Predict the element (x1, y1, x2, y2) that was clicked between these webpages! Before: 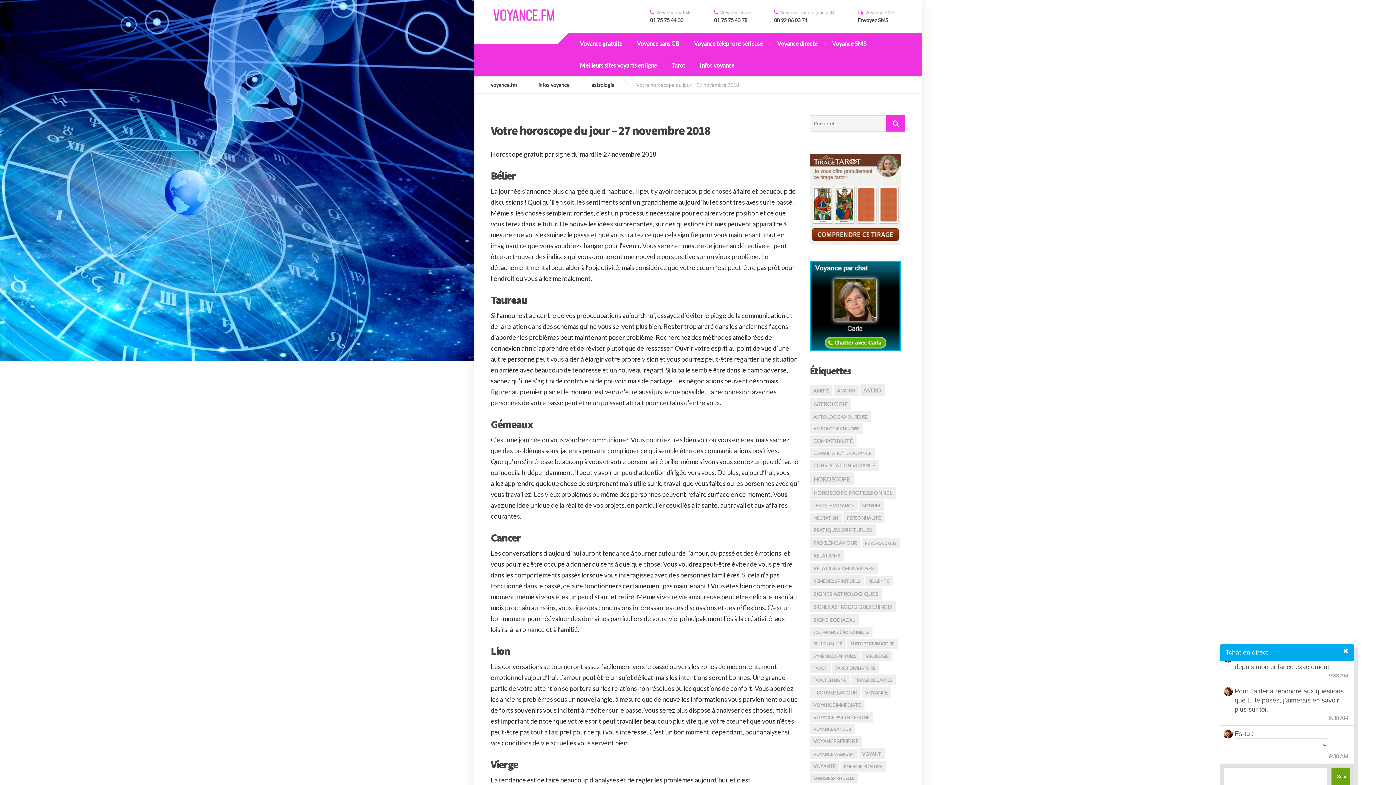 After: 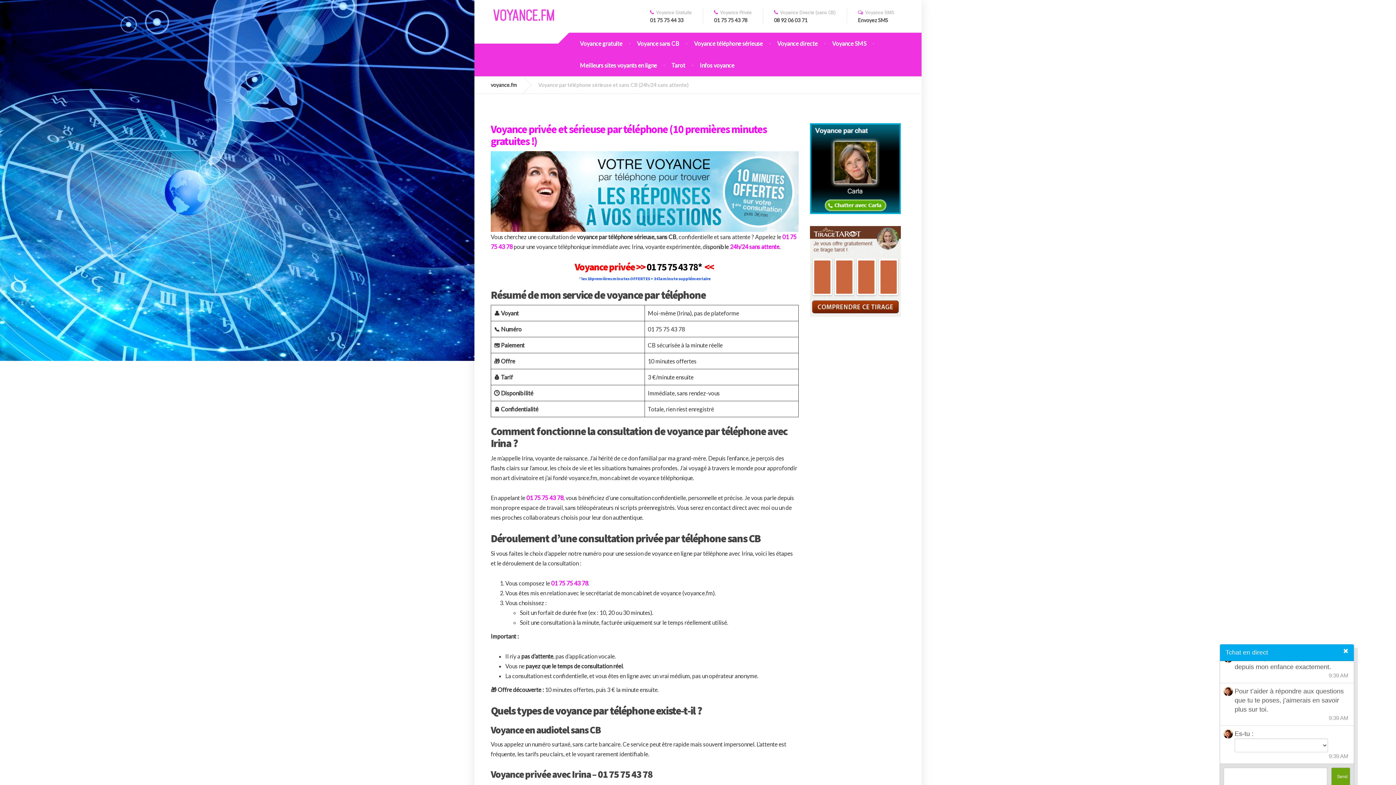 Action: bbox: (686, 32, 770, 54) label: Voyance téléphone sérieuse